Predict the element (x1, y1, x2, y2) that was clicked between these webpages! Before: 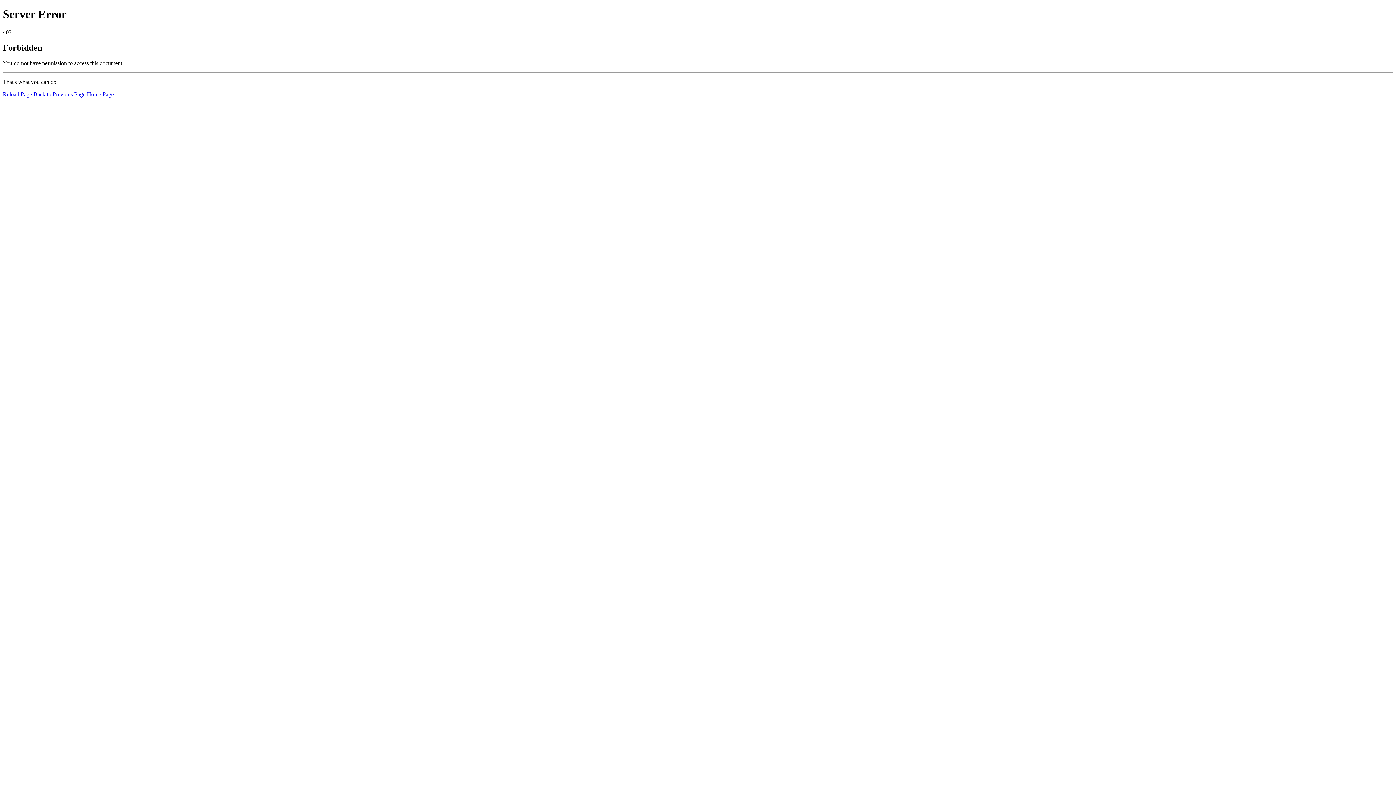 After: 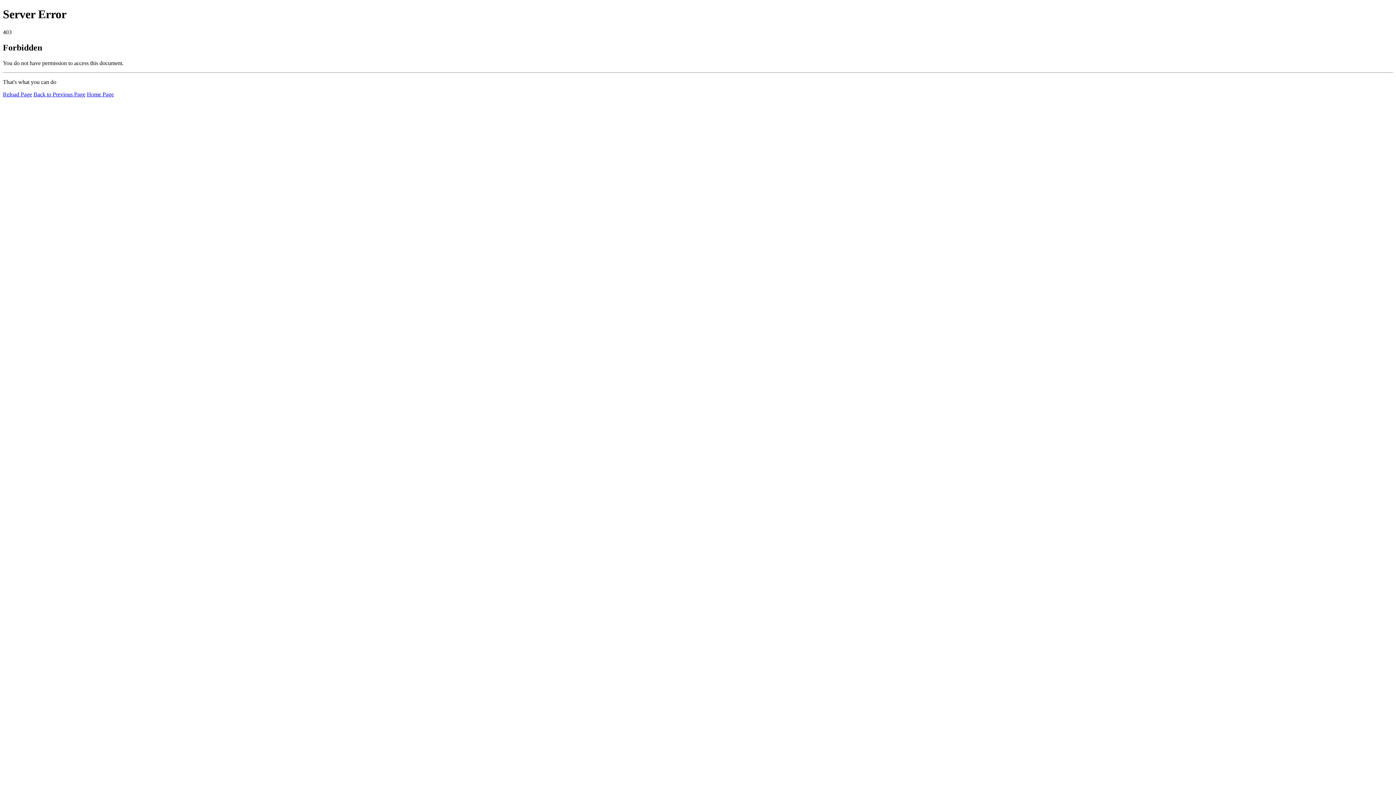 Action: bbox: (2, 91, 32, 97) label: Reload Page